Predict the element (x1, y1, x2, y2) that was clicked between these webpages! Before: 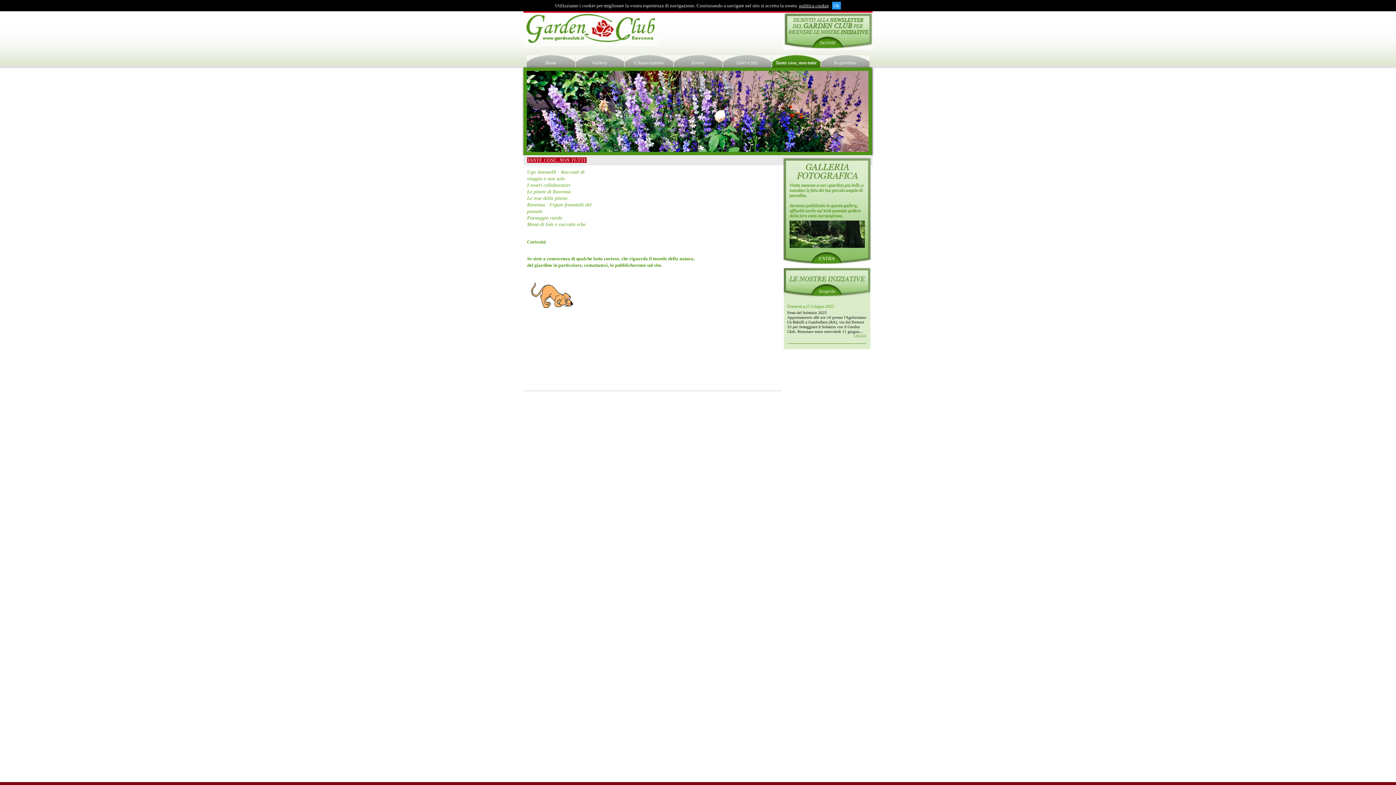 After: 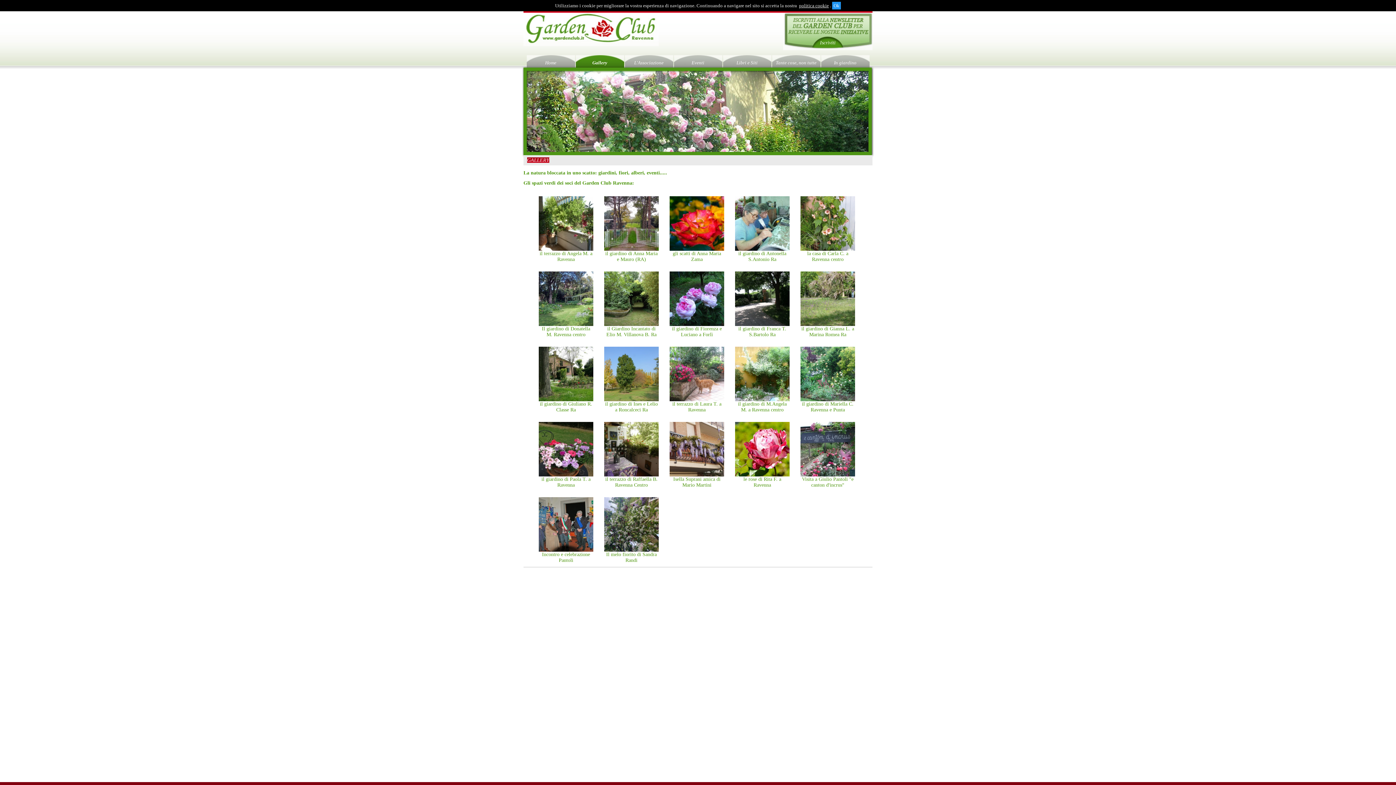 Action: label: ENTRA bbox: (818, 256, 834, 261)